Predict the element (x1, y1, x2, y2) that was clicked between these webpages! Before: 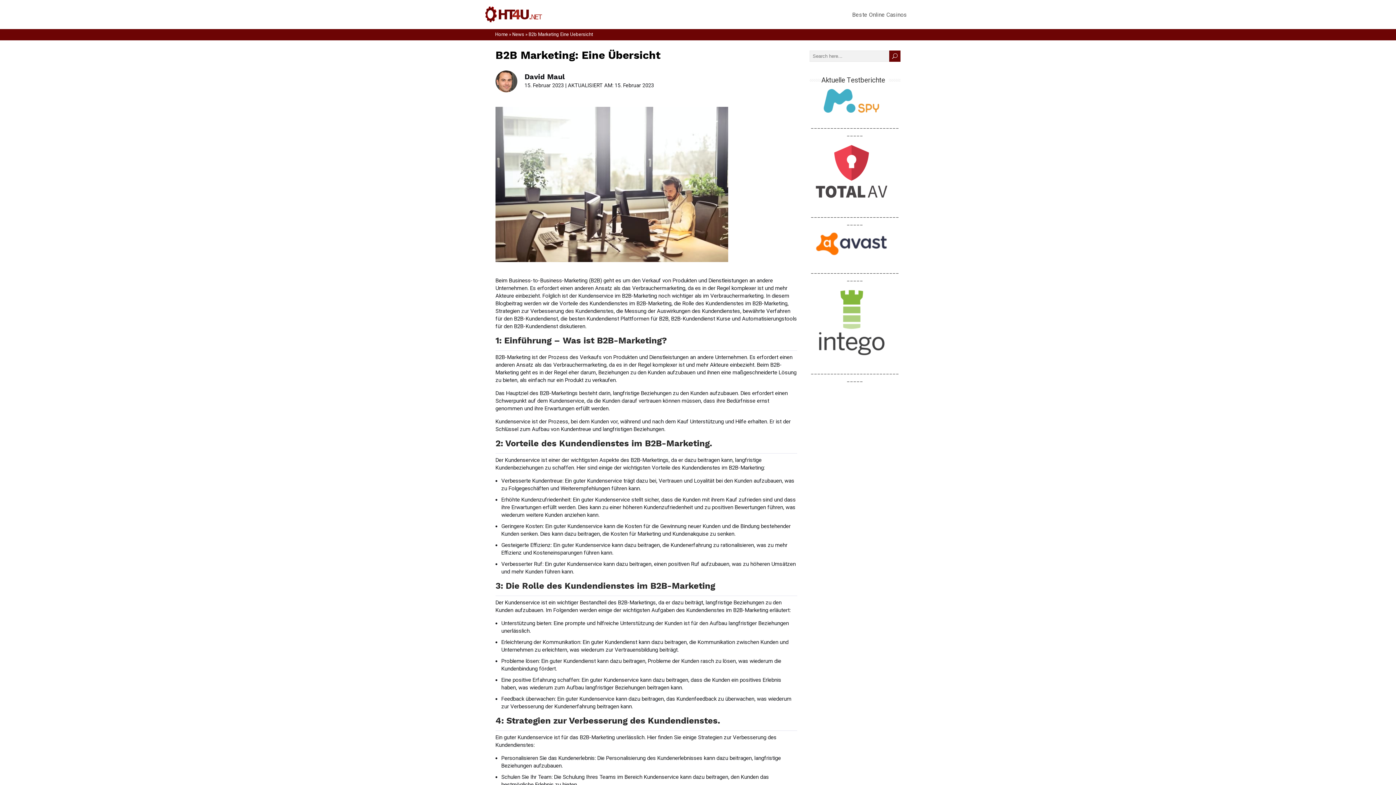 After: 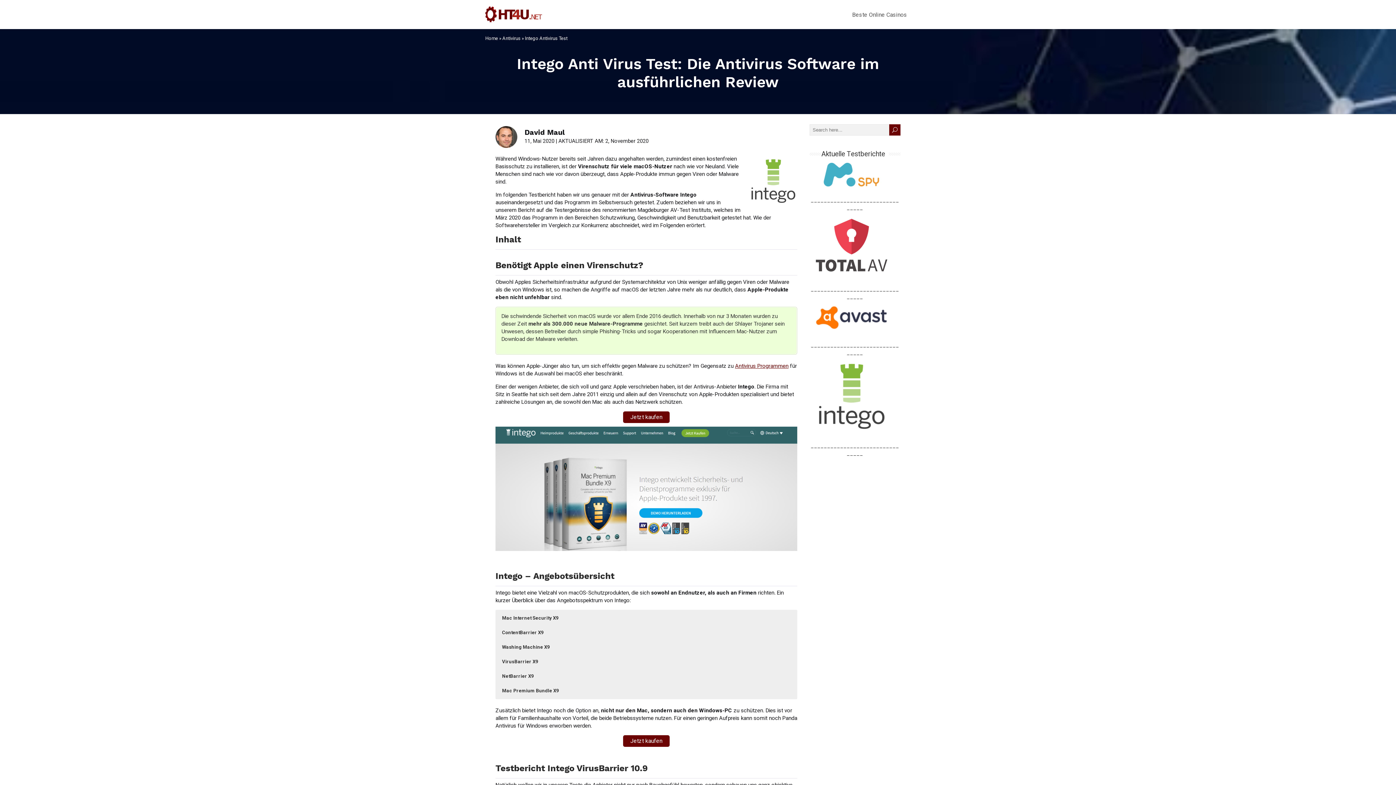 Action: bbox: (815, 360, 894, 367)